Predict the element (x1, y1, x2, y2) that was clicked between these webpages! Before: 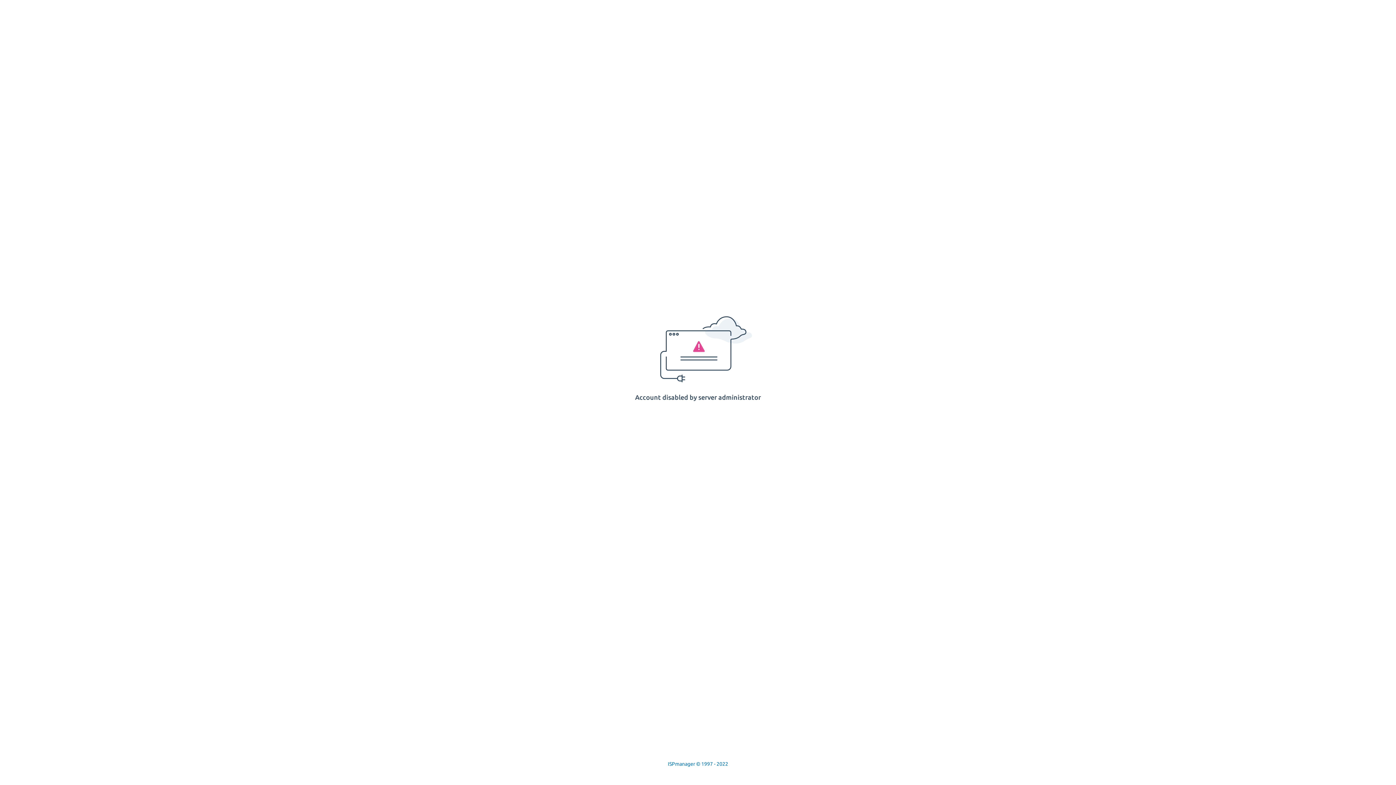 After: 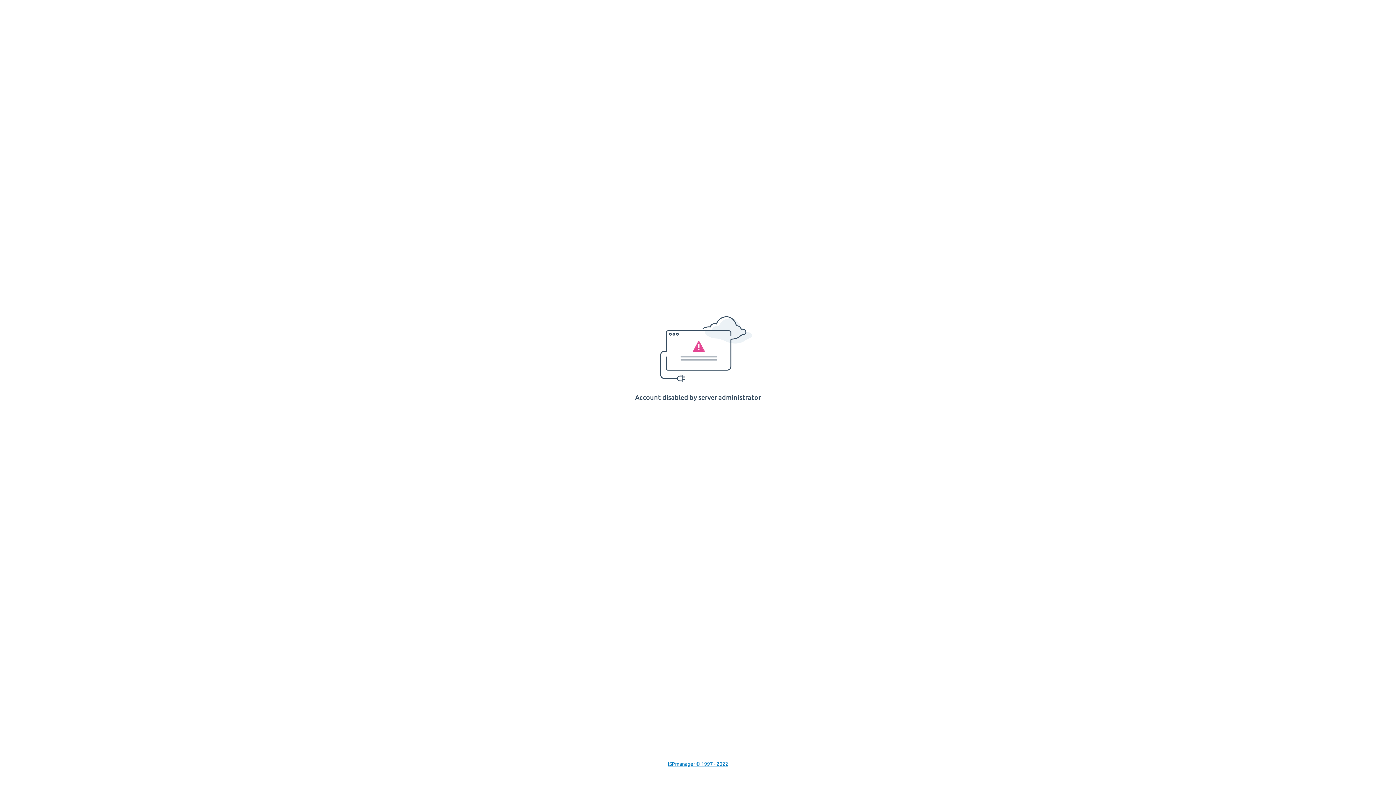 Action: label: ISPmanager © 1997 - 2022 bbox: (668, 761, 728, 767)